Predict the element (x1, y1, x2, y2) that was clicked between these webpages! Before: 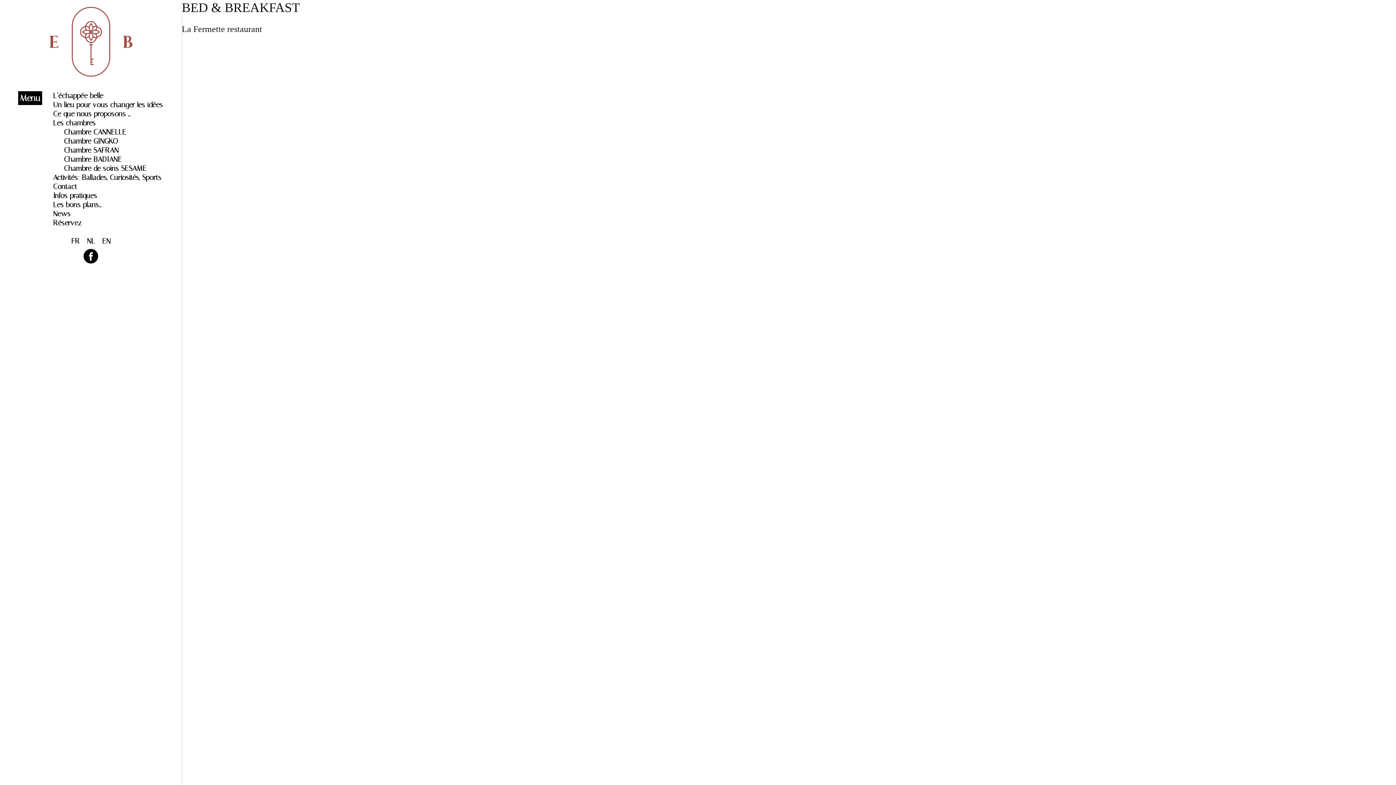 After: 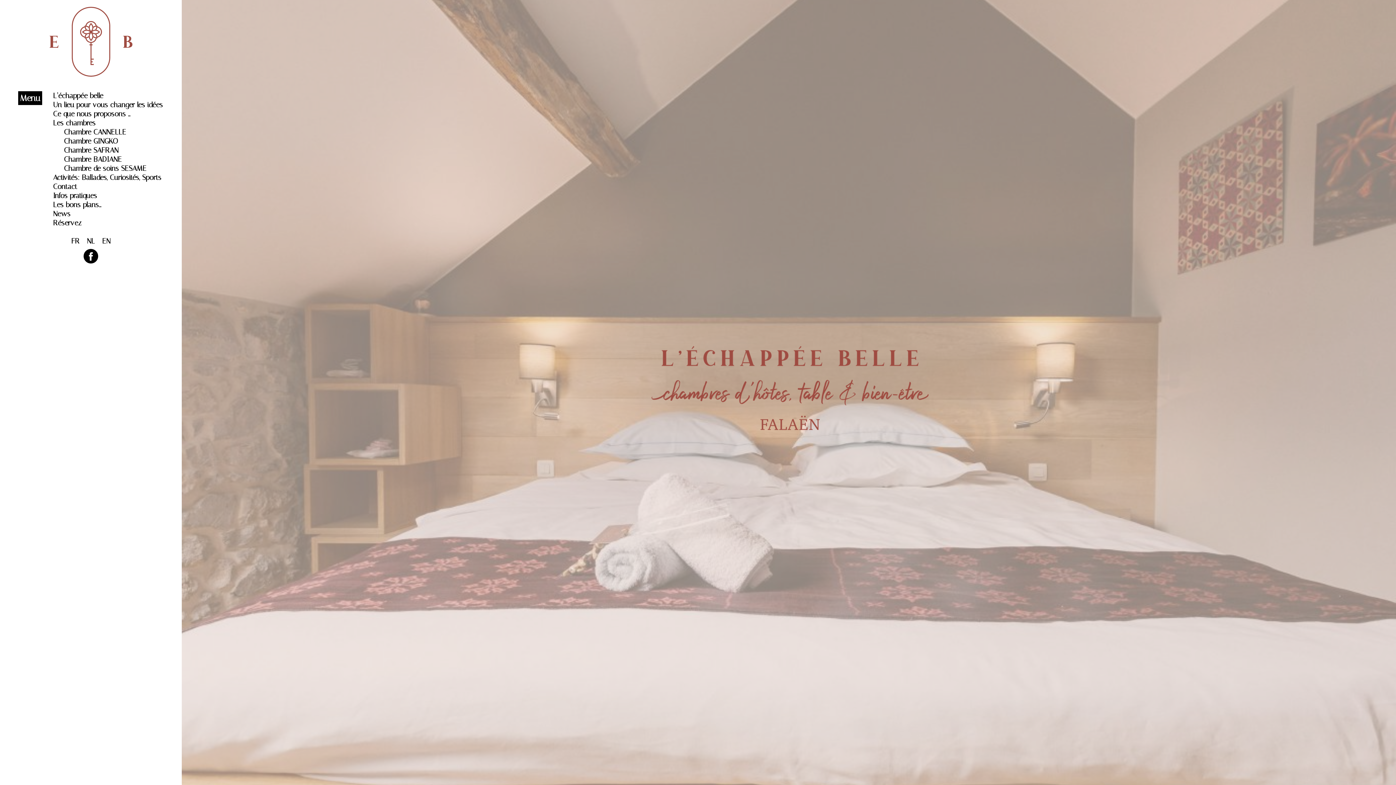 Action: label: FR bbox: (71, 236, 79, 245)